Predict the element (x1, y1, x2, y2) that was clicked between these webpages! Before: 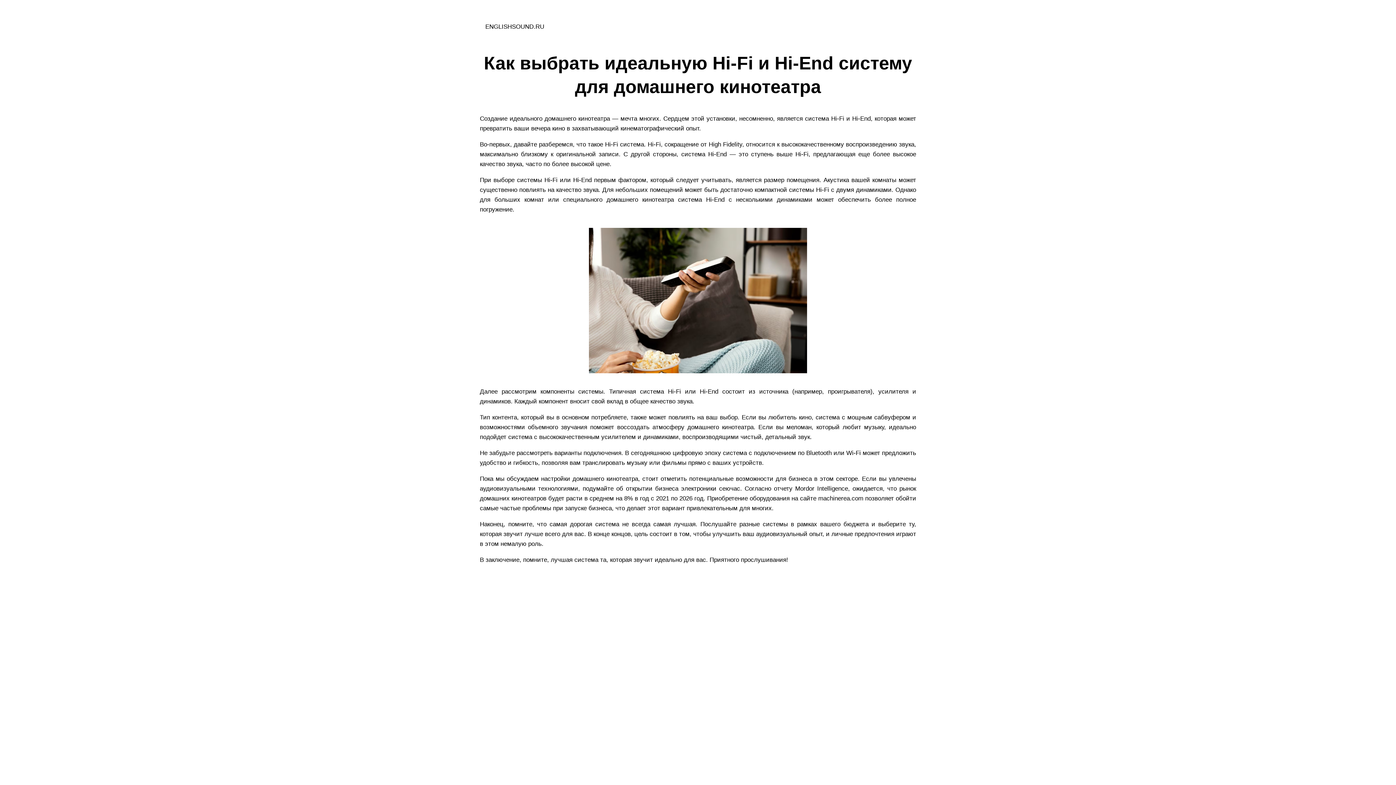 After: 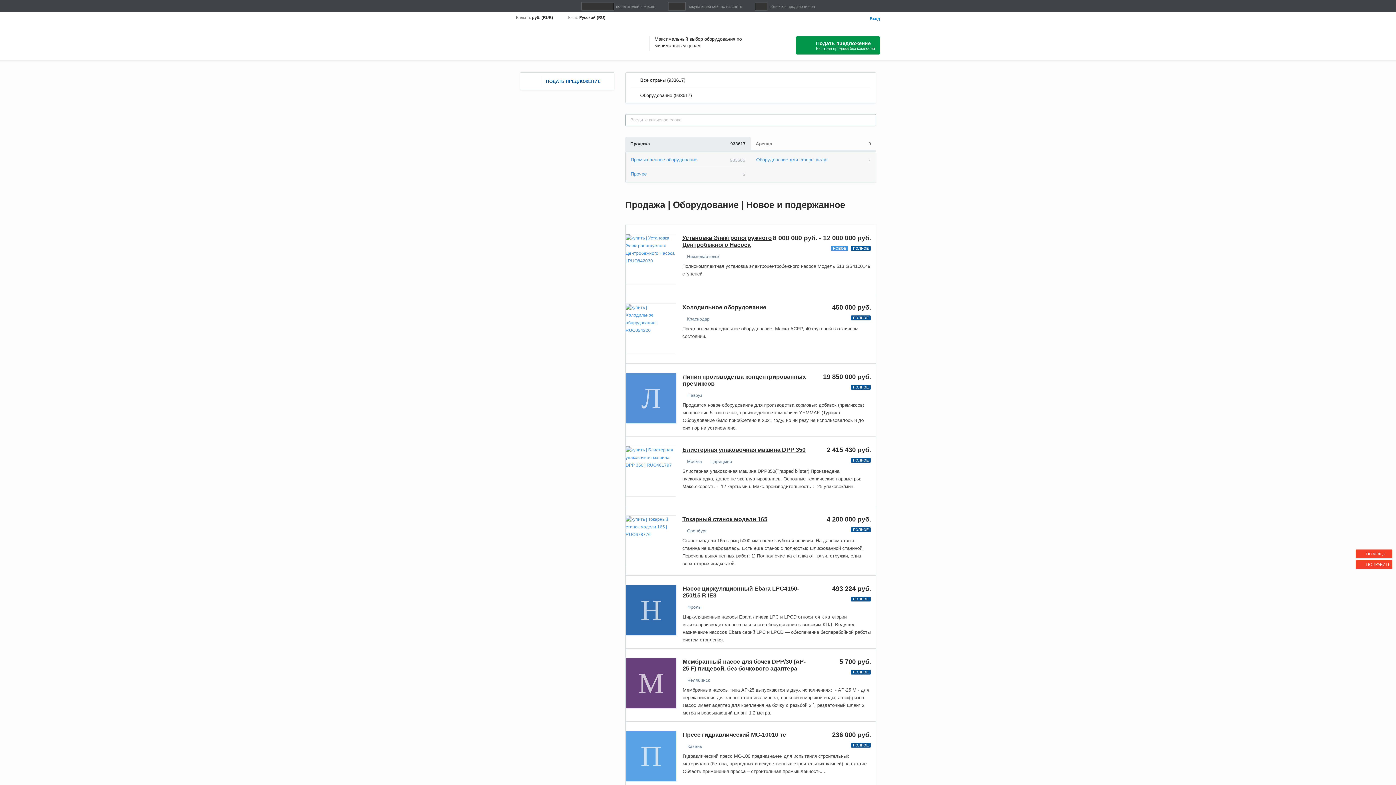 Action: label: machinerea.com bbox: (818, 495, 863, 502)